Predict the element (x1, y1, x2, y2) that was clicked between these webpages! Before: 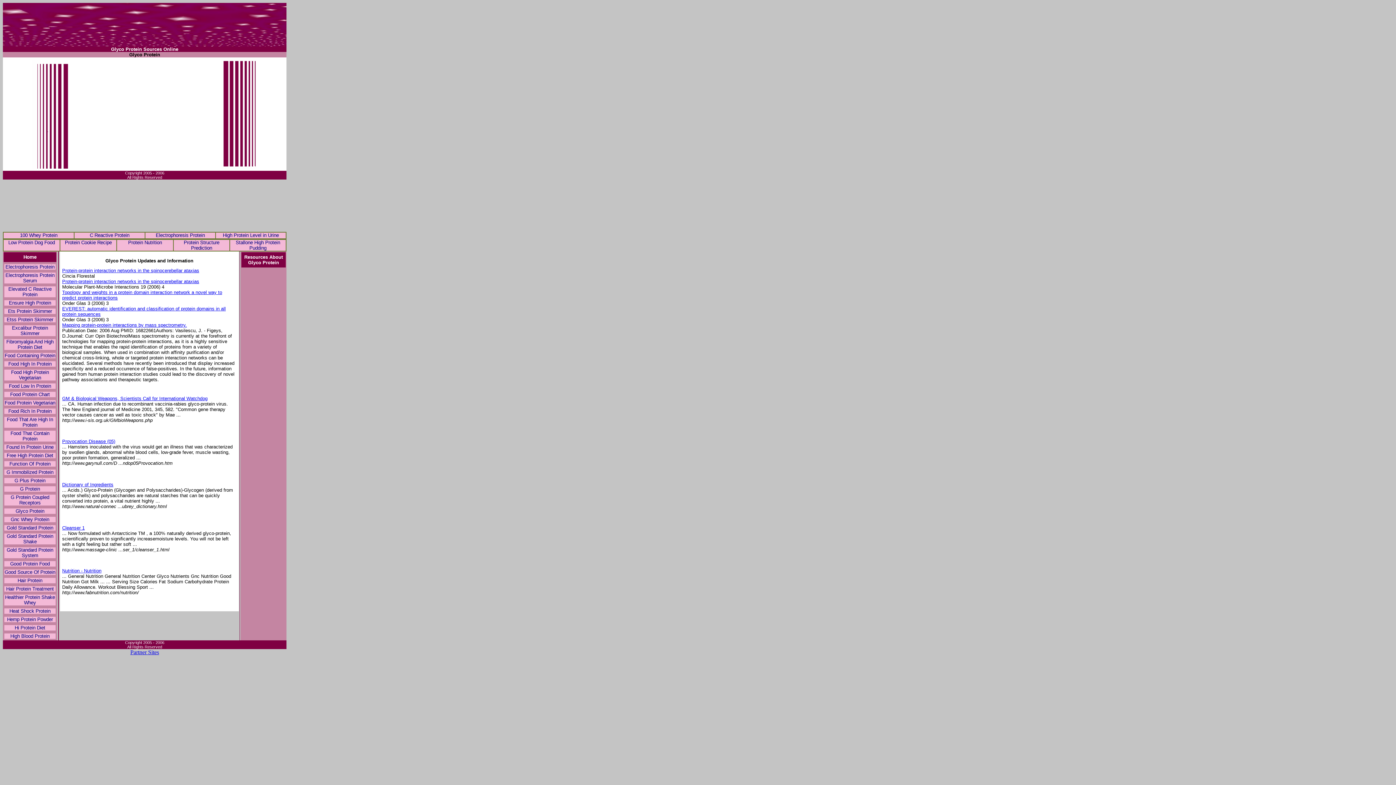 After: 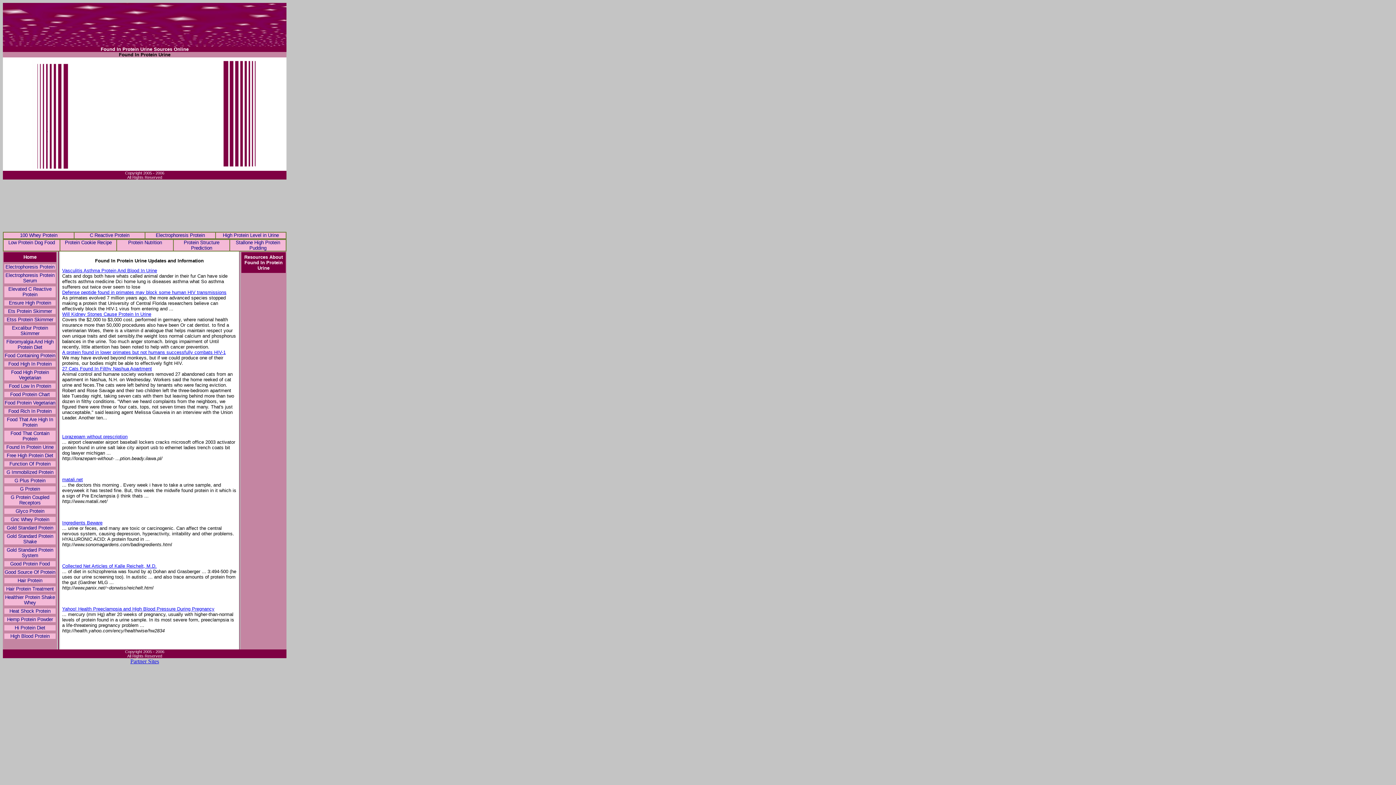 Action: label: Found In Protein Urine bbox: (6, 444, 53, 450)